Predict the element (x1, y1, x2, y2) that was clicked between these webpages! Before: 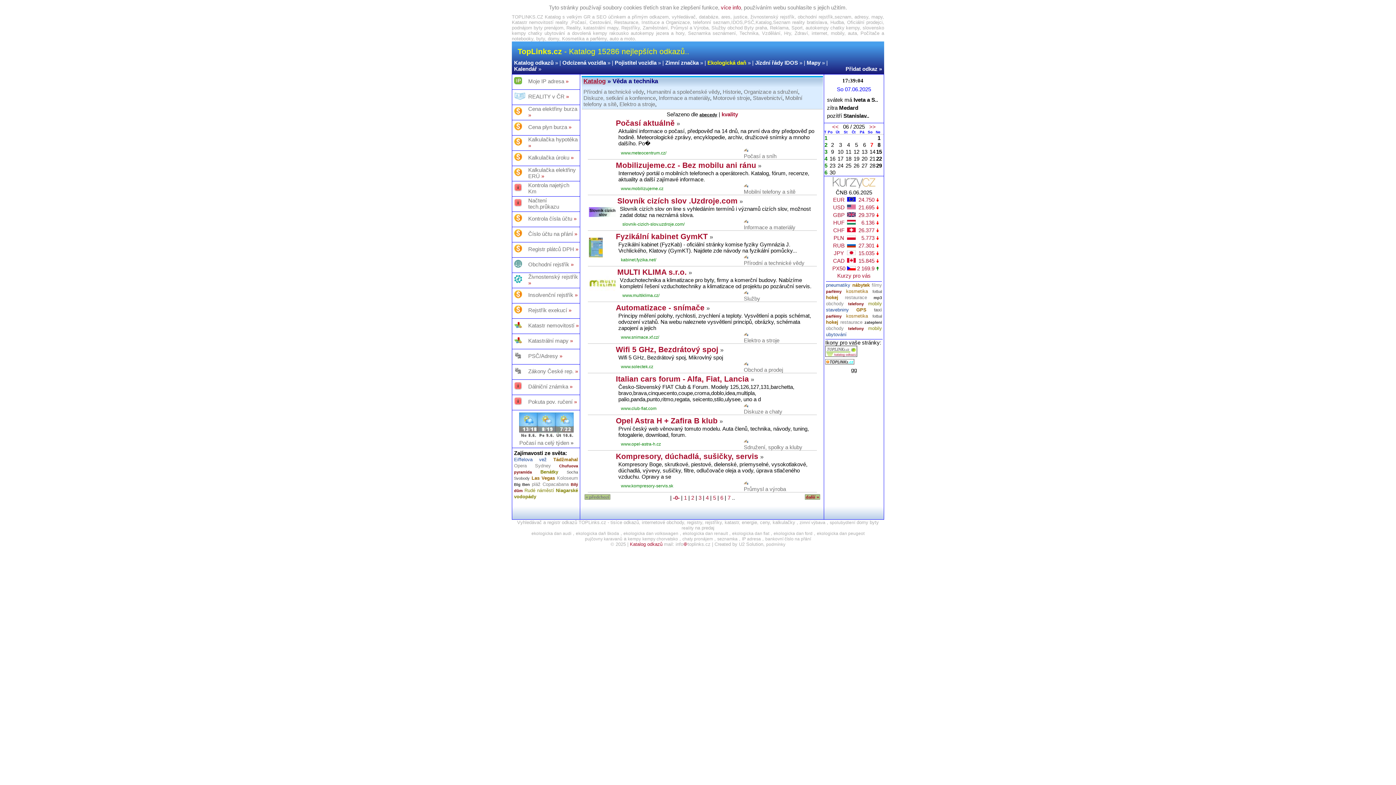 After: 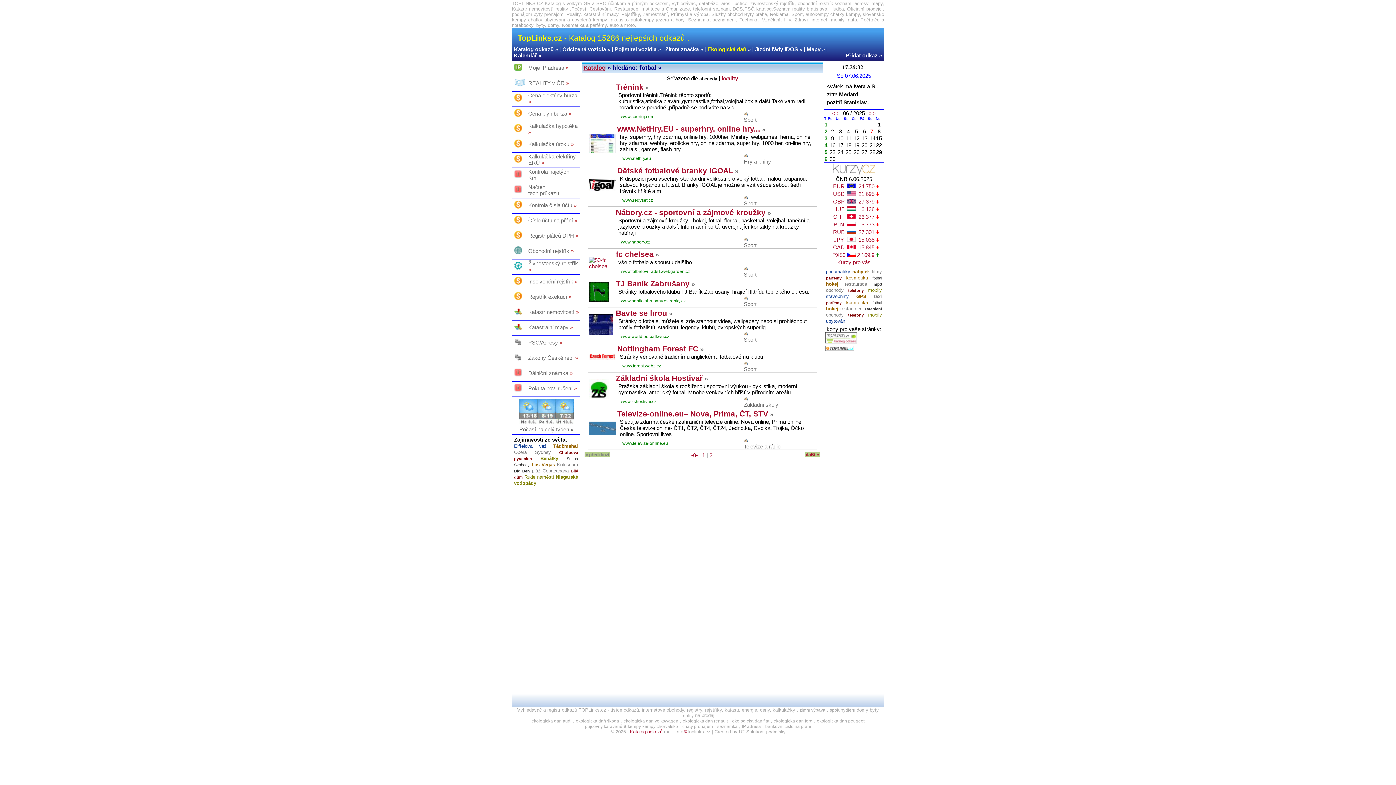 Action: bbox: (872, 314, 882, 318) label: fotbal